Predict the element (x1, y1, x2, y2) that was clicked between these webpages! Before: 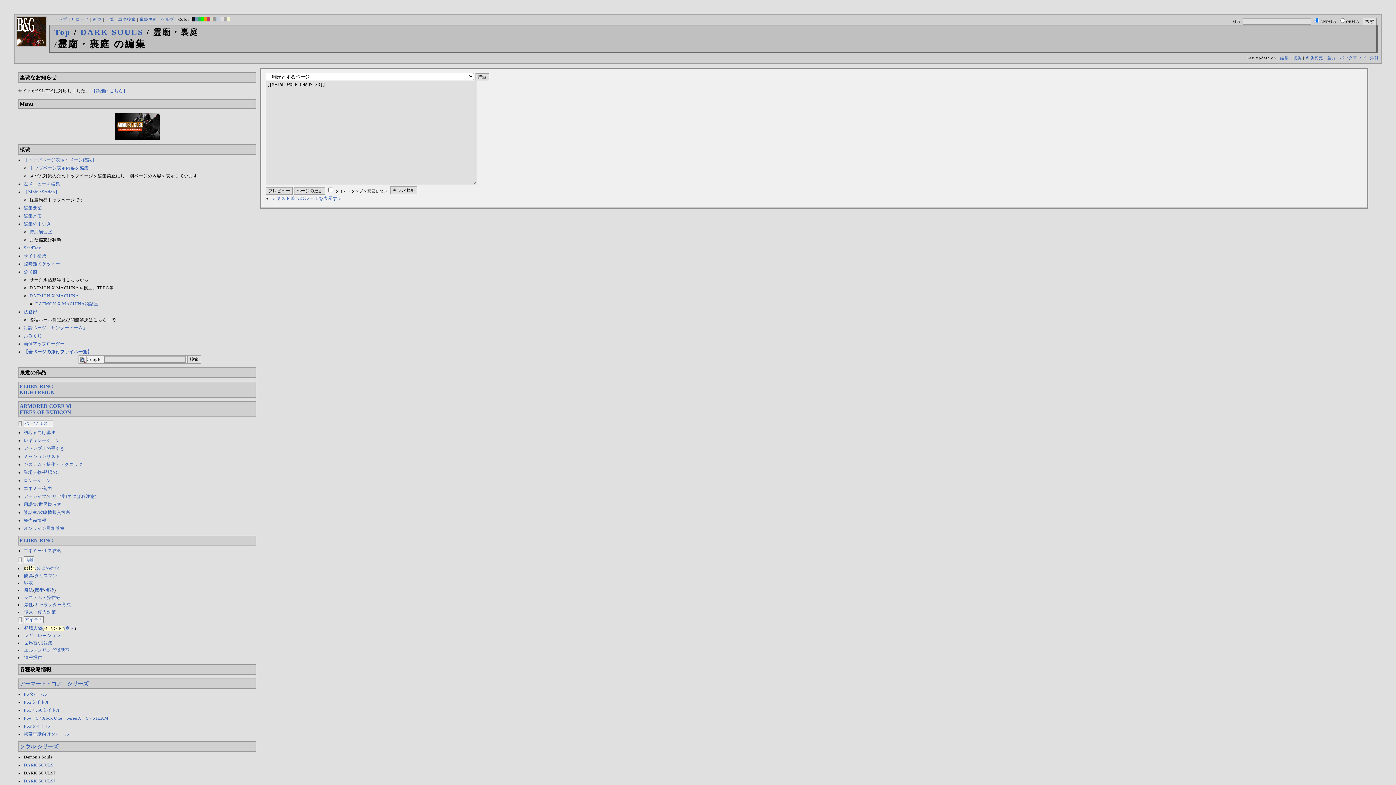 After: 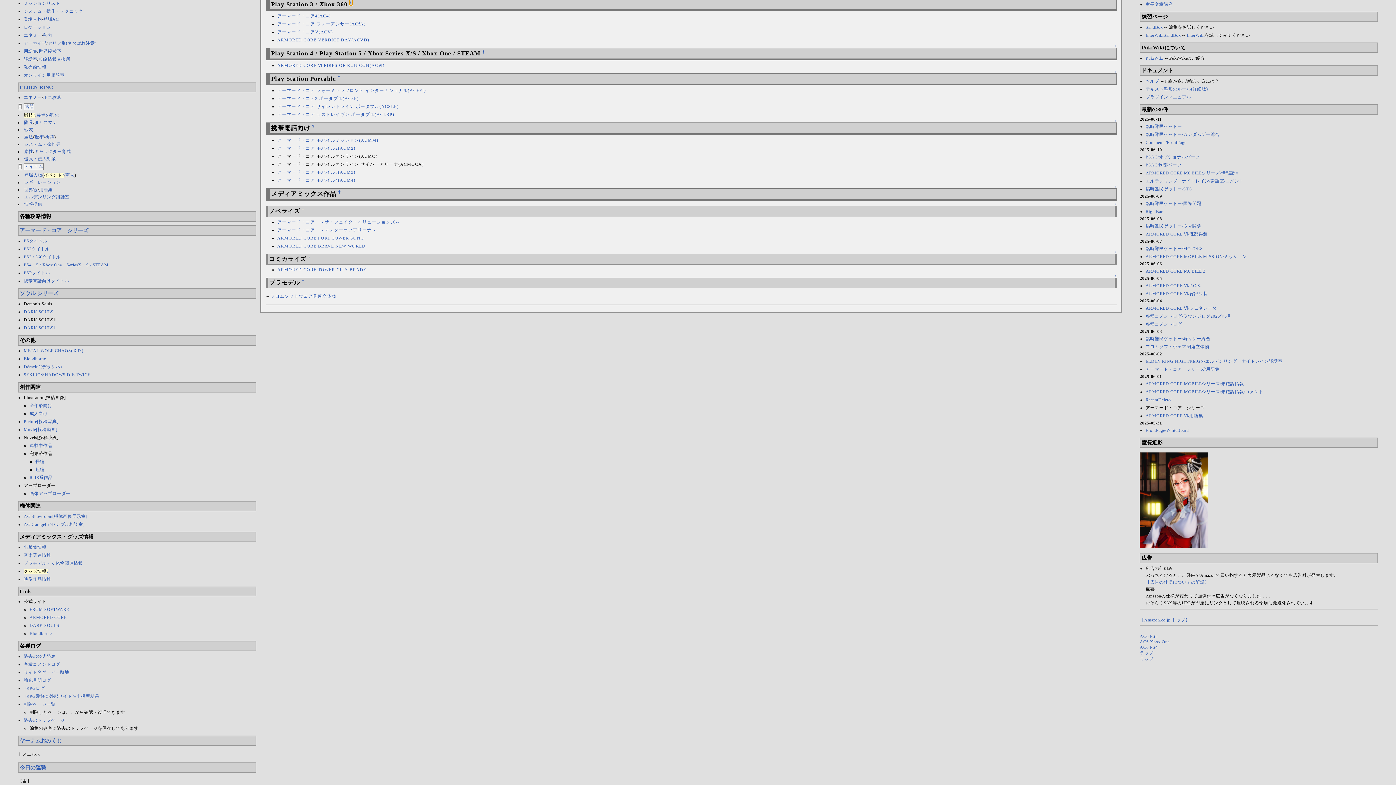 Action: label: PS3 / 360タイトル bbox: (23, 708, 60, 713)